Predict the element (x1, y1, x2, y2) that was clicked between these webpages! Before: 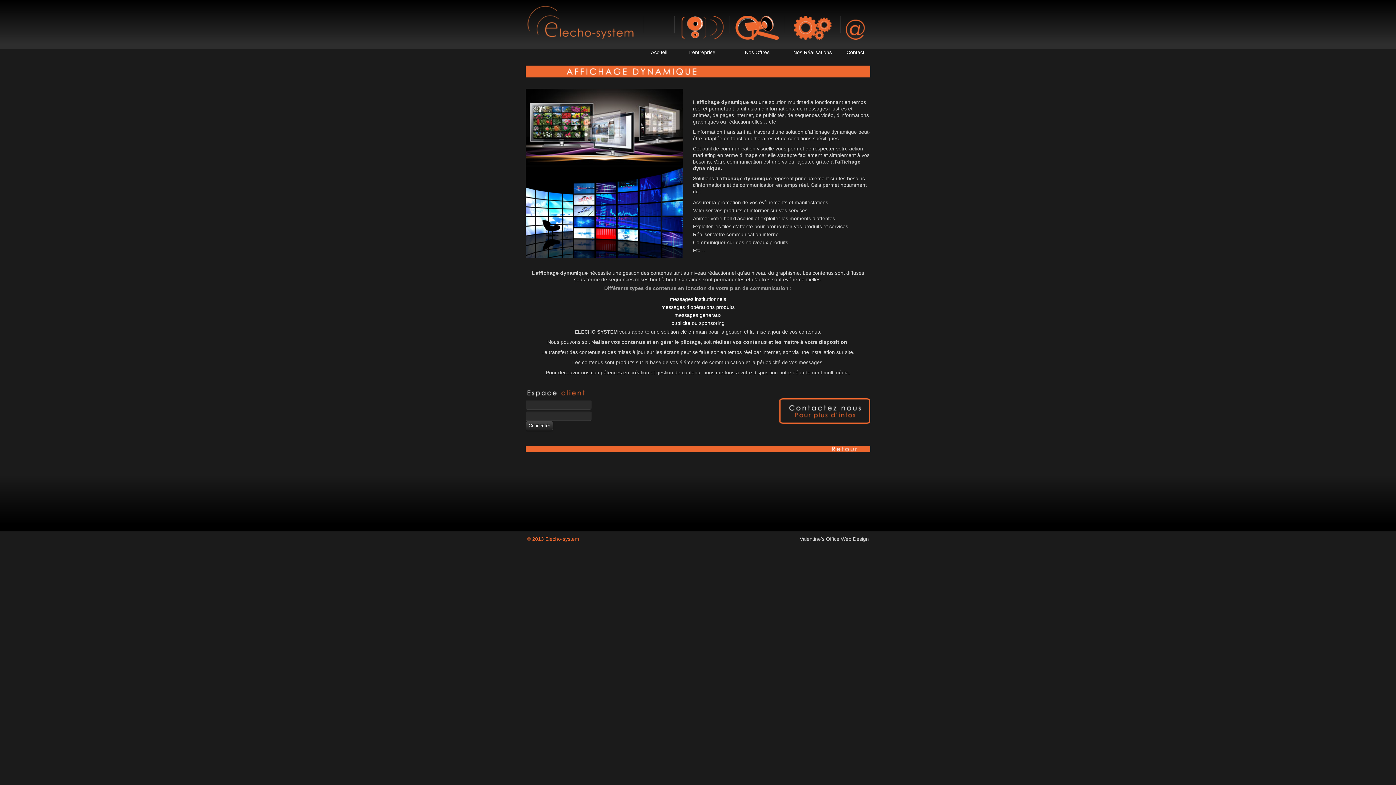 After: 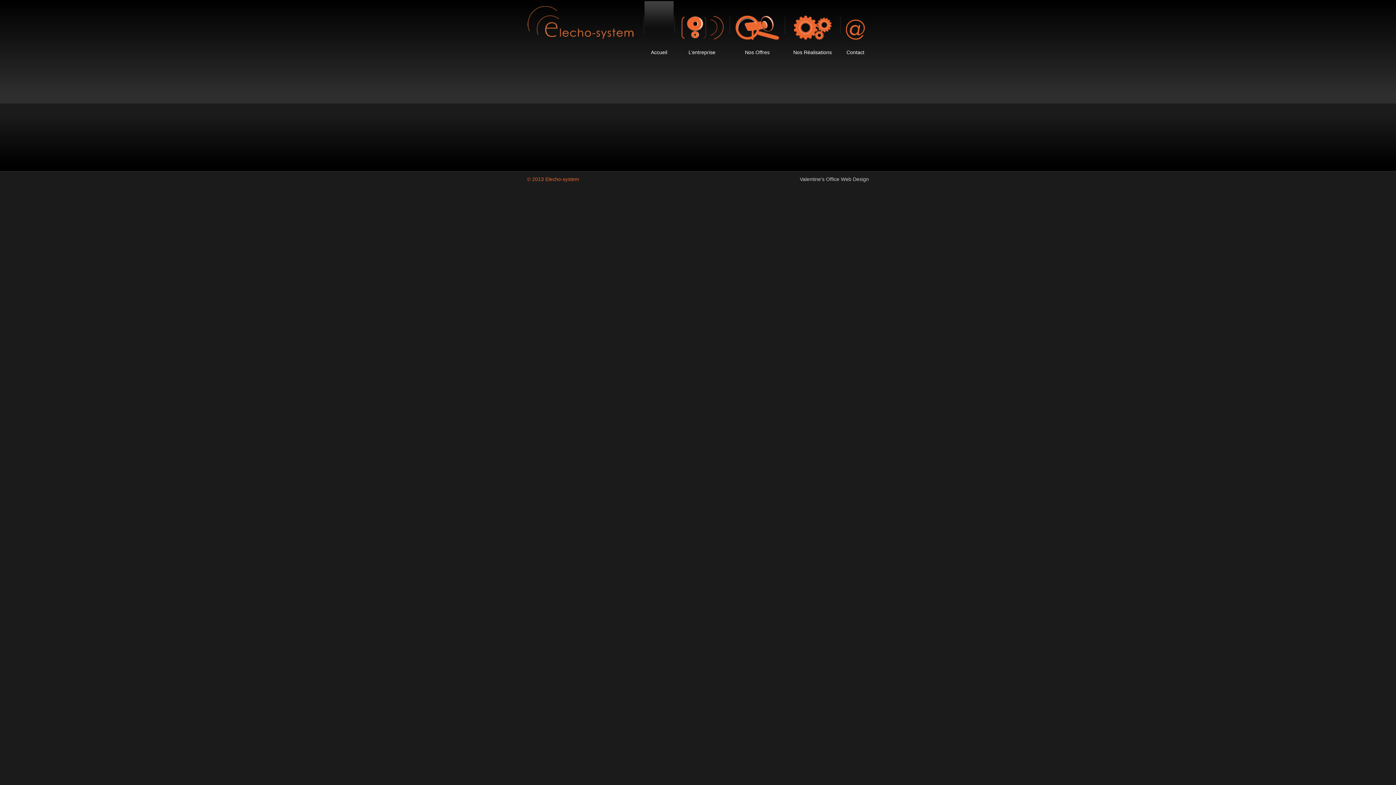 Action: label: Accueil bbox: (649, 15, 668, 59)